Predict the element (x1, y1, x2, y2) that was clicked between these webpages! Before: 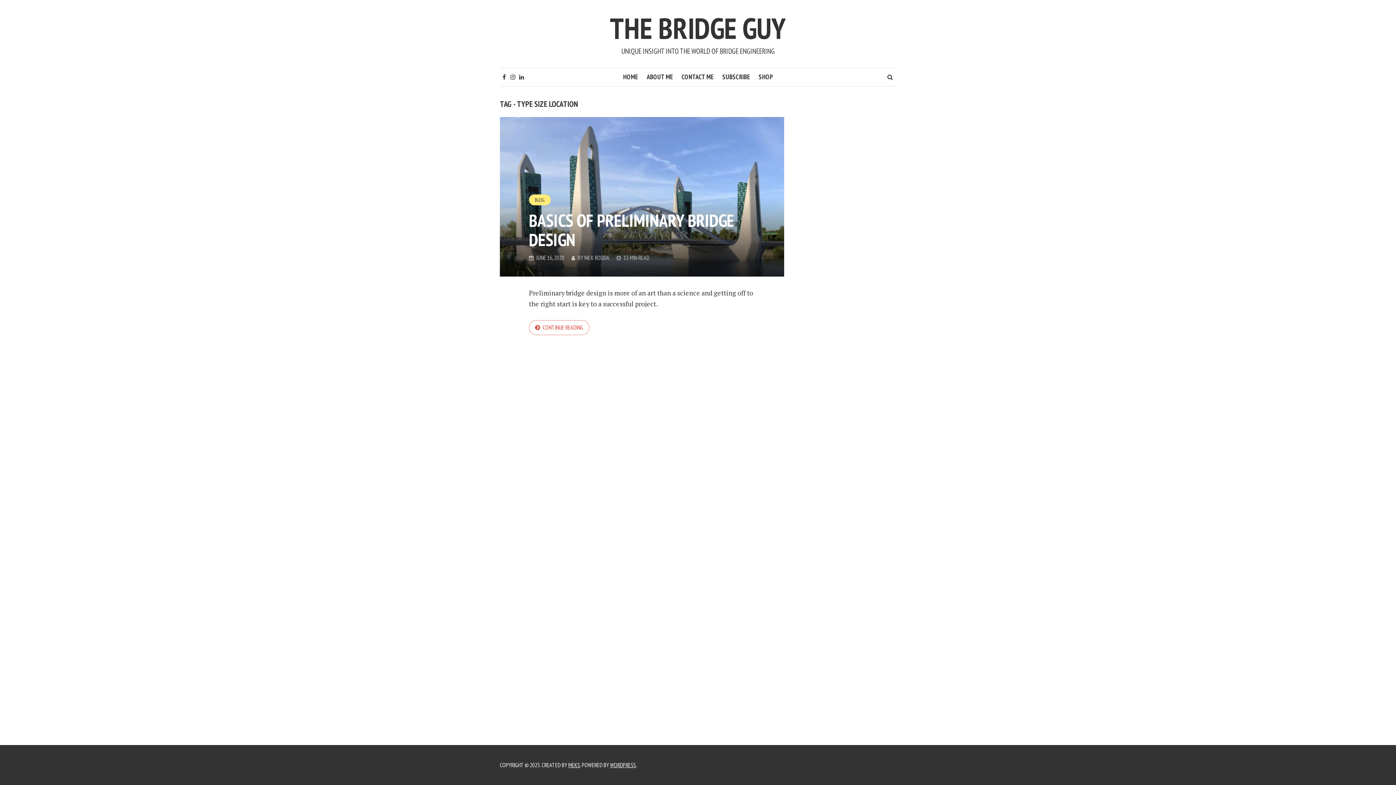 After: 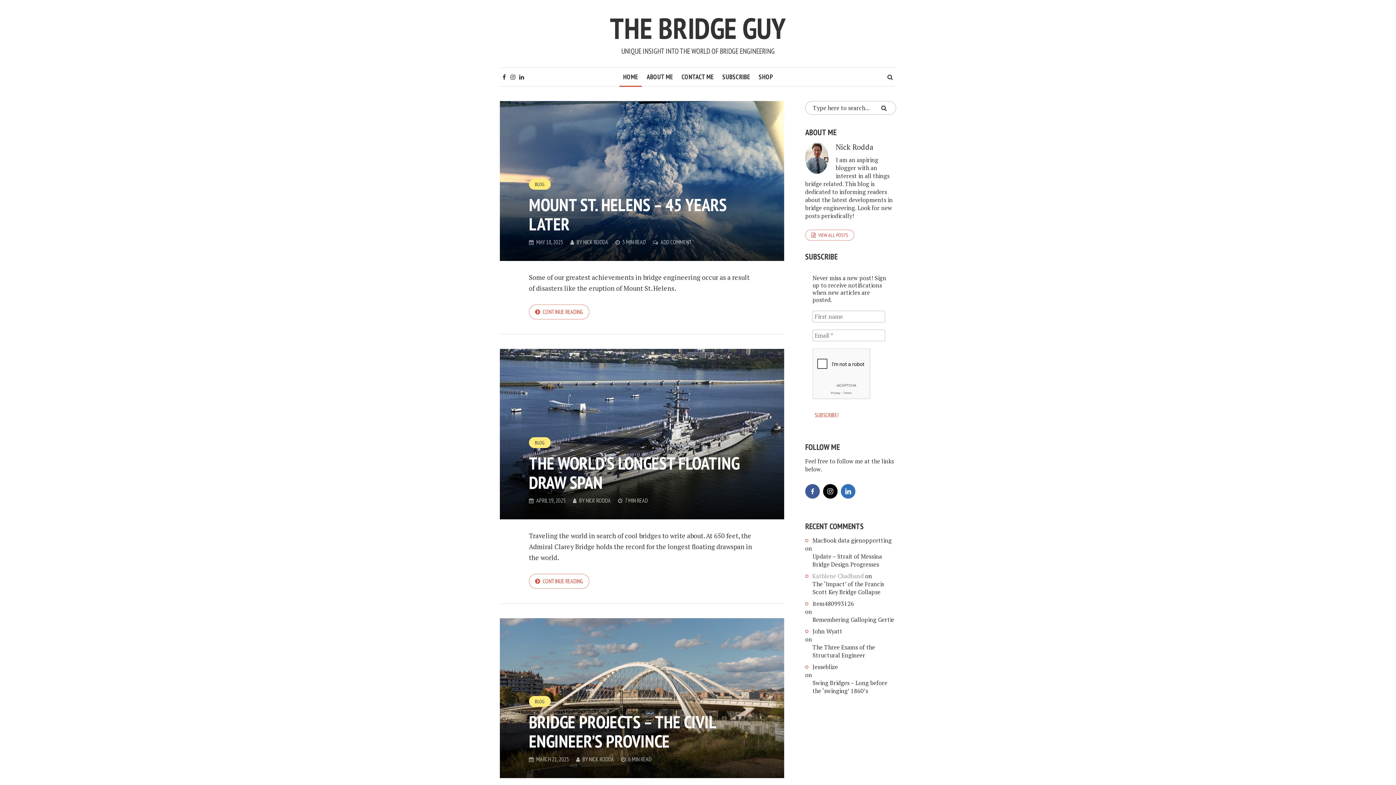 Action: label: HOME bbox: (619, 68, 641, 86)